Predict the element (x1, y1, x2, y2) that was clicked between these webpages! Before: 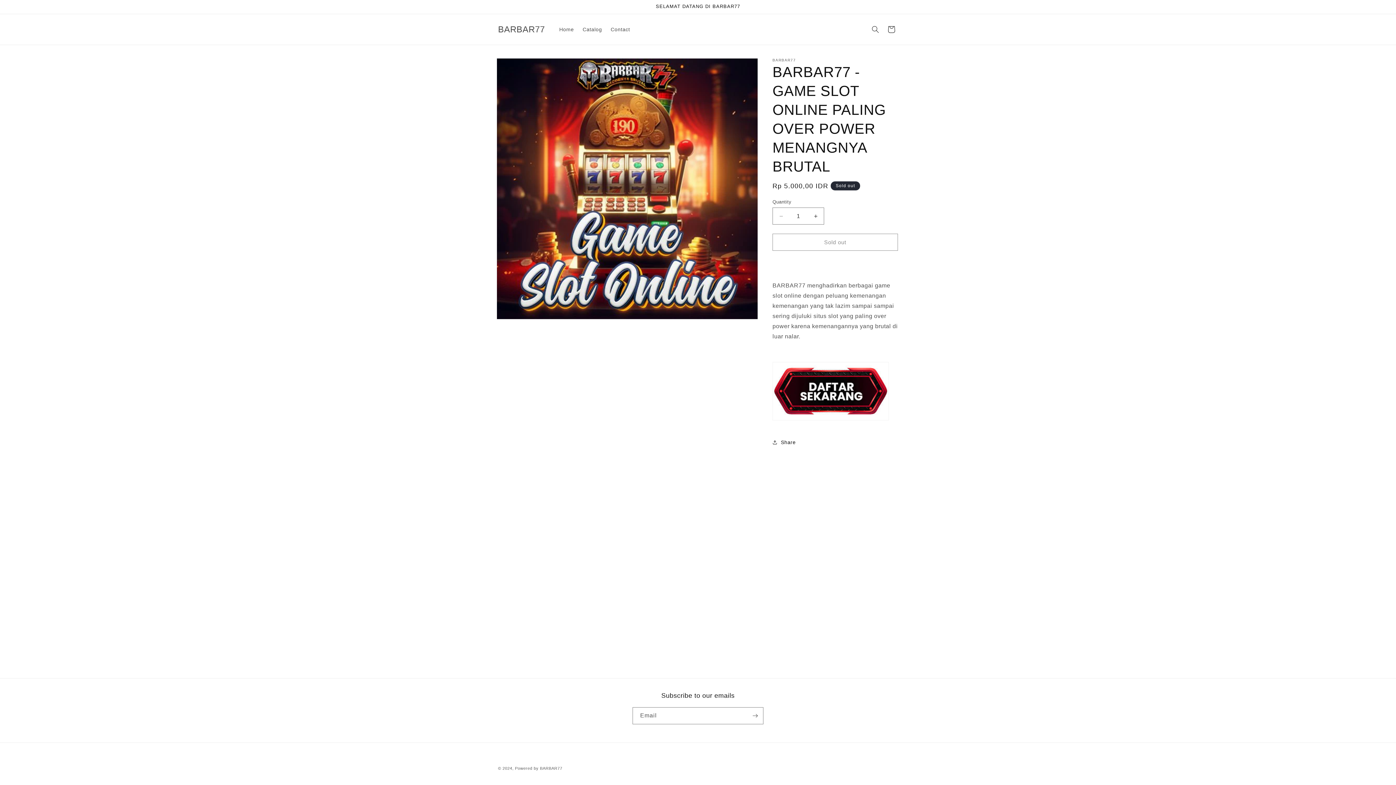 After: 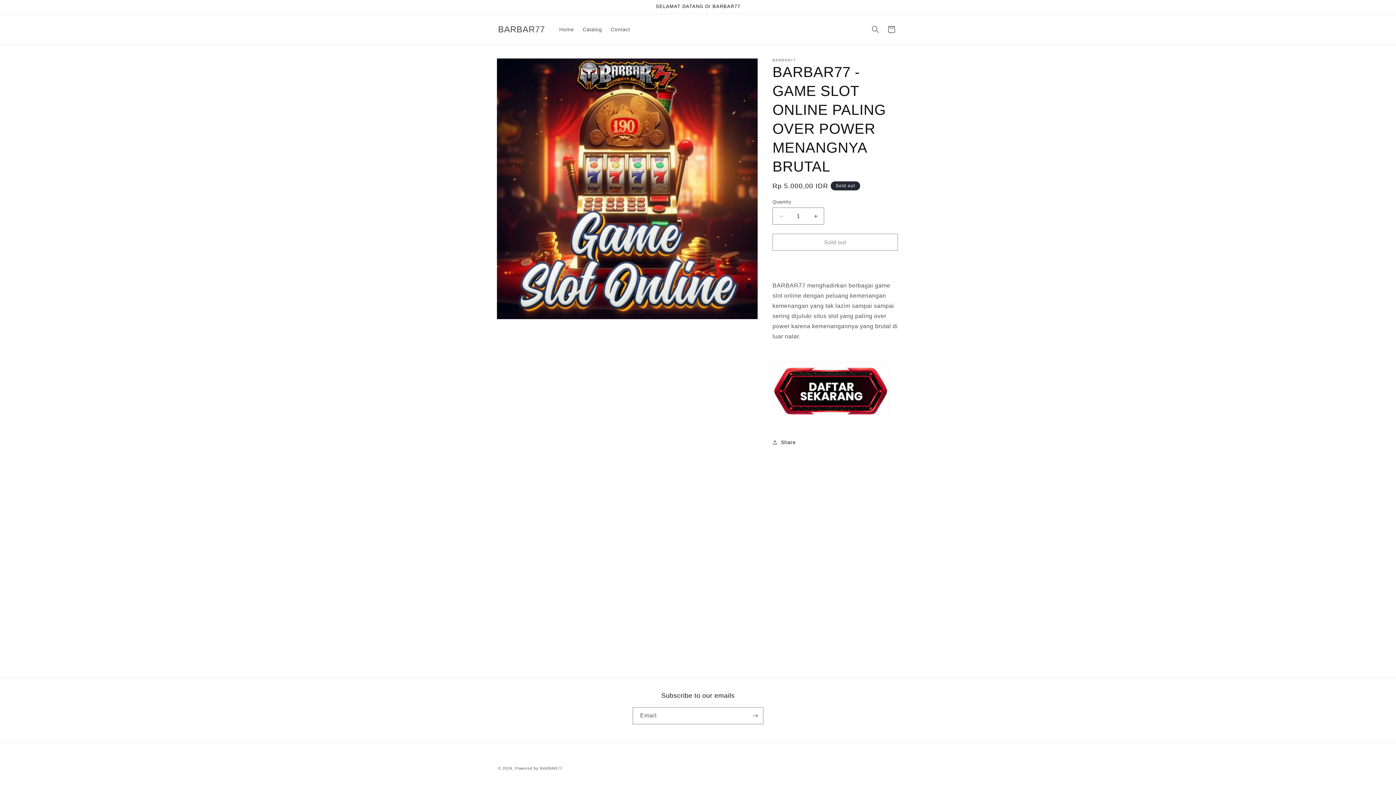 Action: label: BARBAR77 bbox: (495, 22, 547, 36)